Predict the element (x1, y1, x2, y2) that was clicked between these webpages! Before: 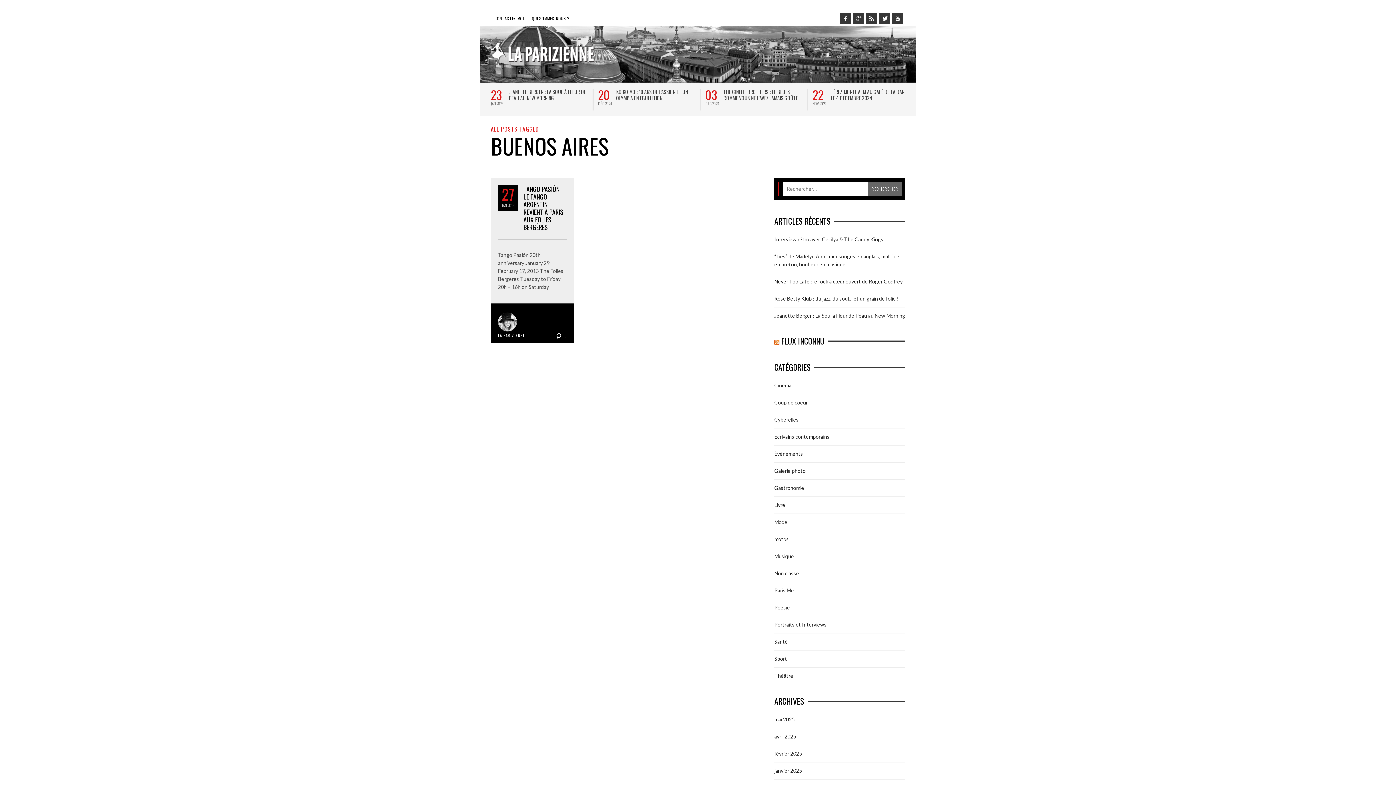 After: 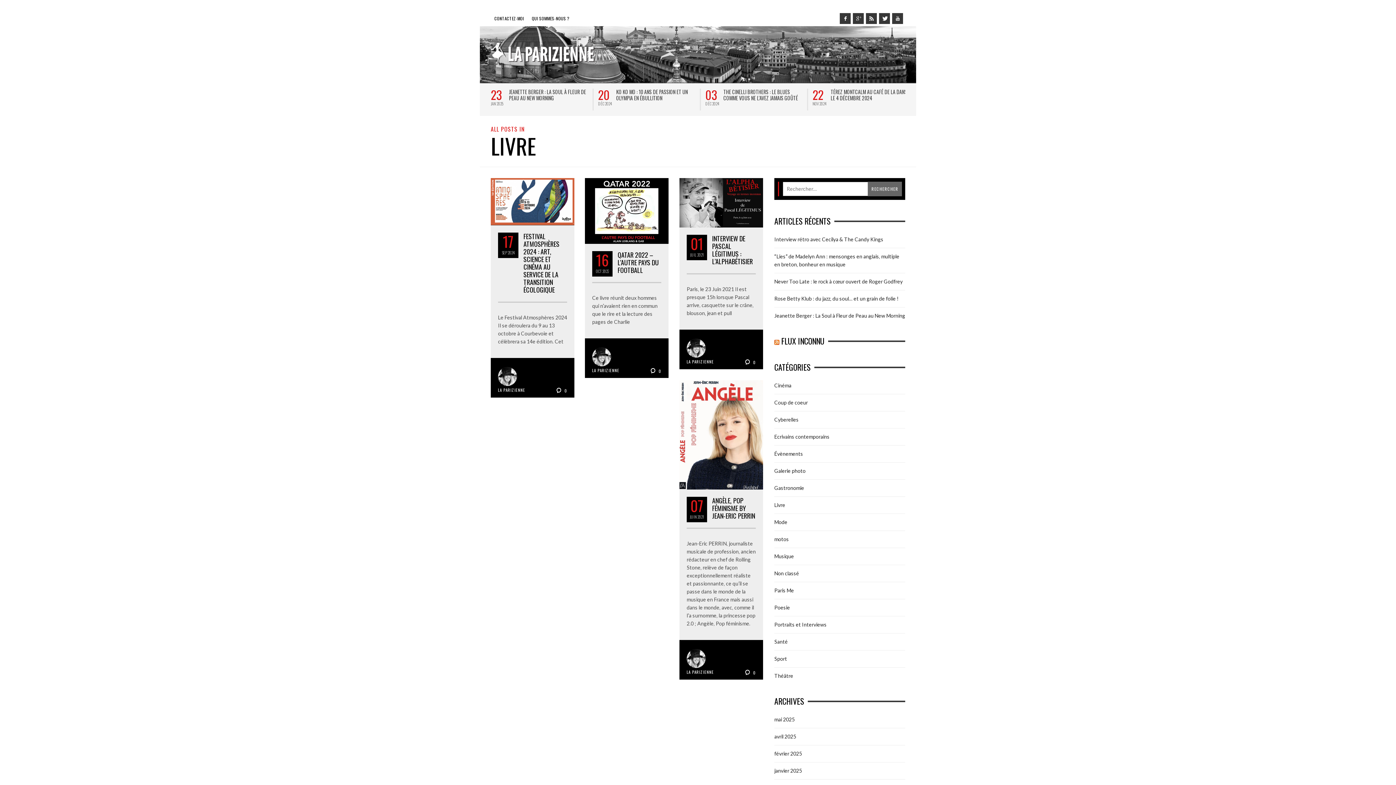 Action: bbox: (774, 502, 785, 508) label: Livre